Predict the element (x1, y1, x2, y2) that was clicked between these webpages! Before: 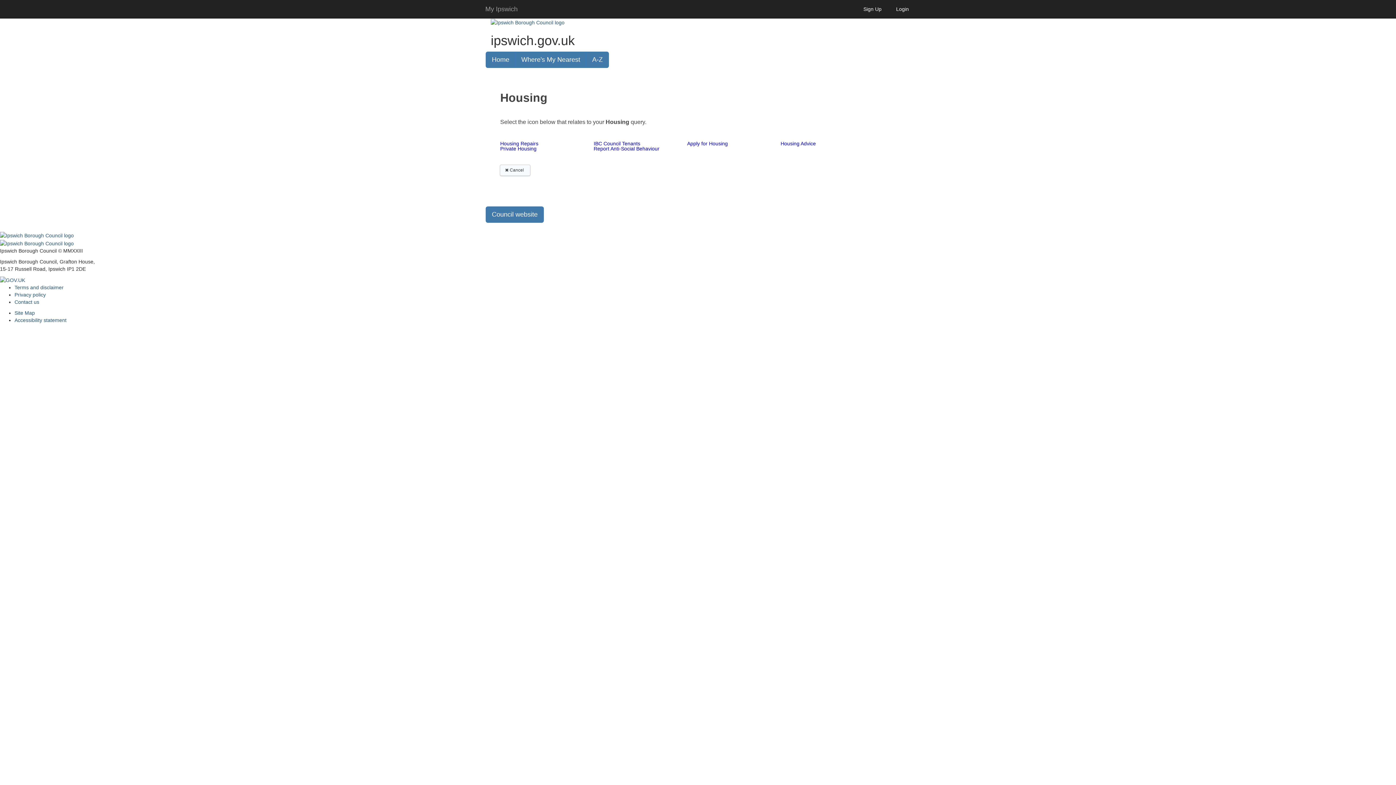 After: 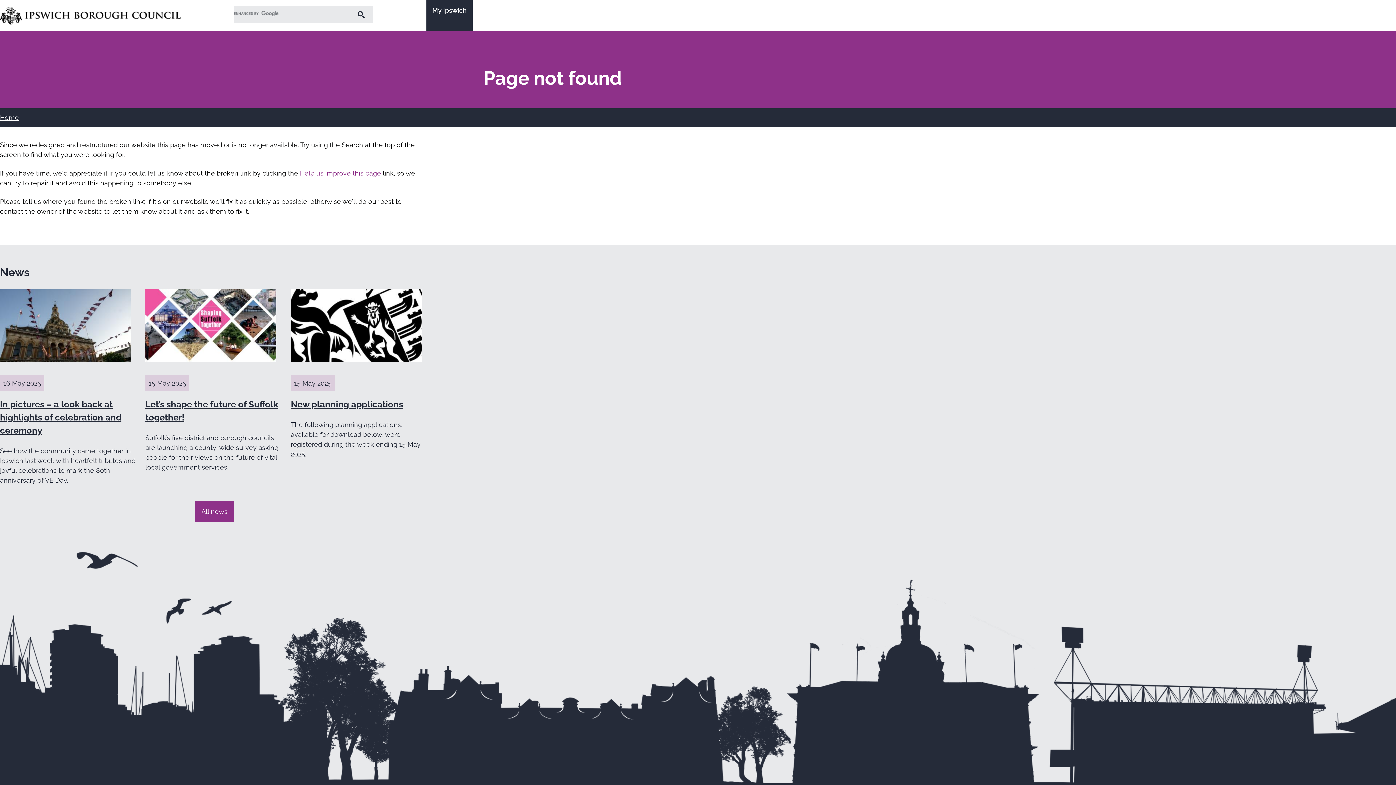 Action: label: Site Map bbox: (14, 288, 34, 293)